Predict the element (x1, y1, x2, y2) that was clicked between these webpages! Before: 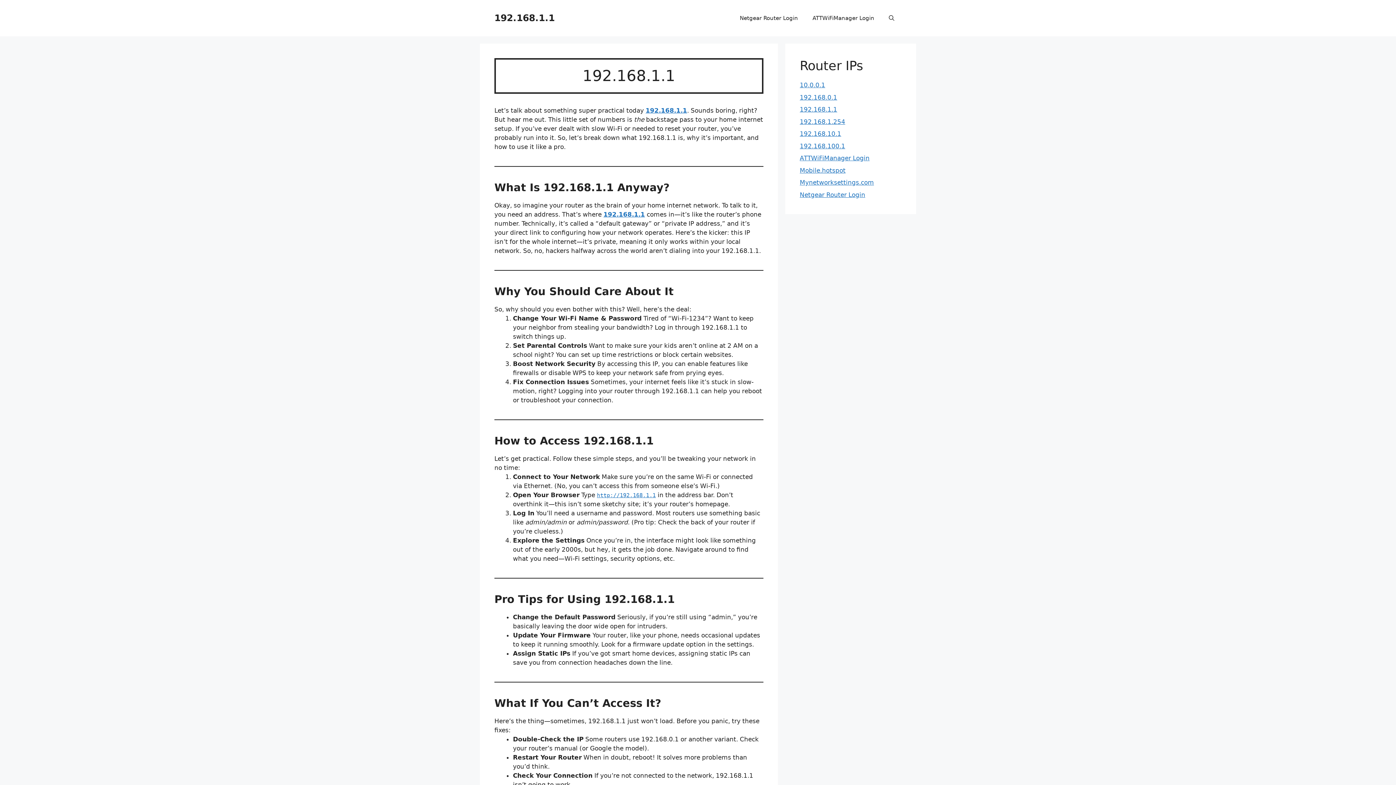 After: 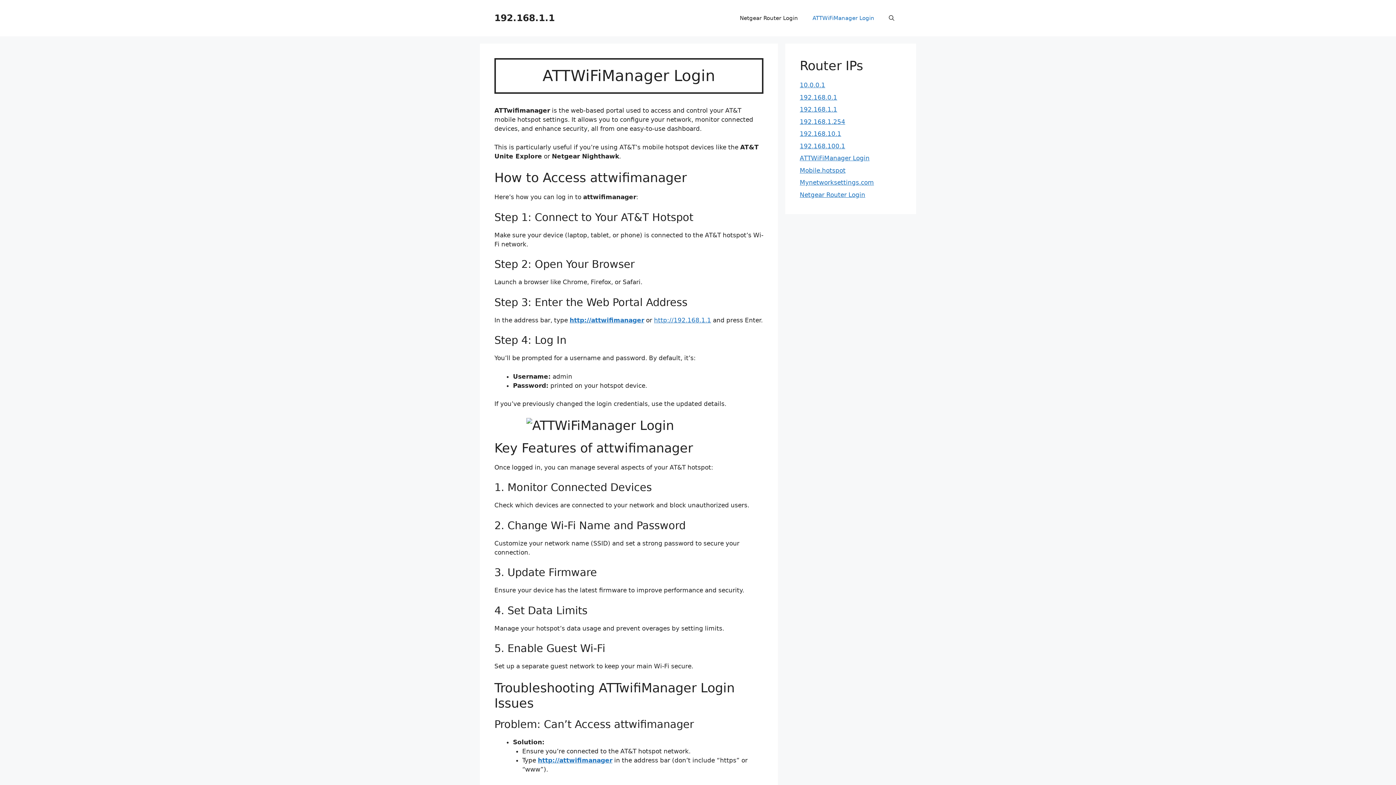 Action: label: ATTWiFiManager Login bbox: (800, 154, 869, 161)